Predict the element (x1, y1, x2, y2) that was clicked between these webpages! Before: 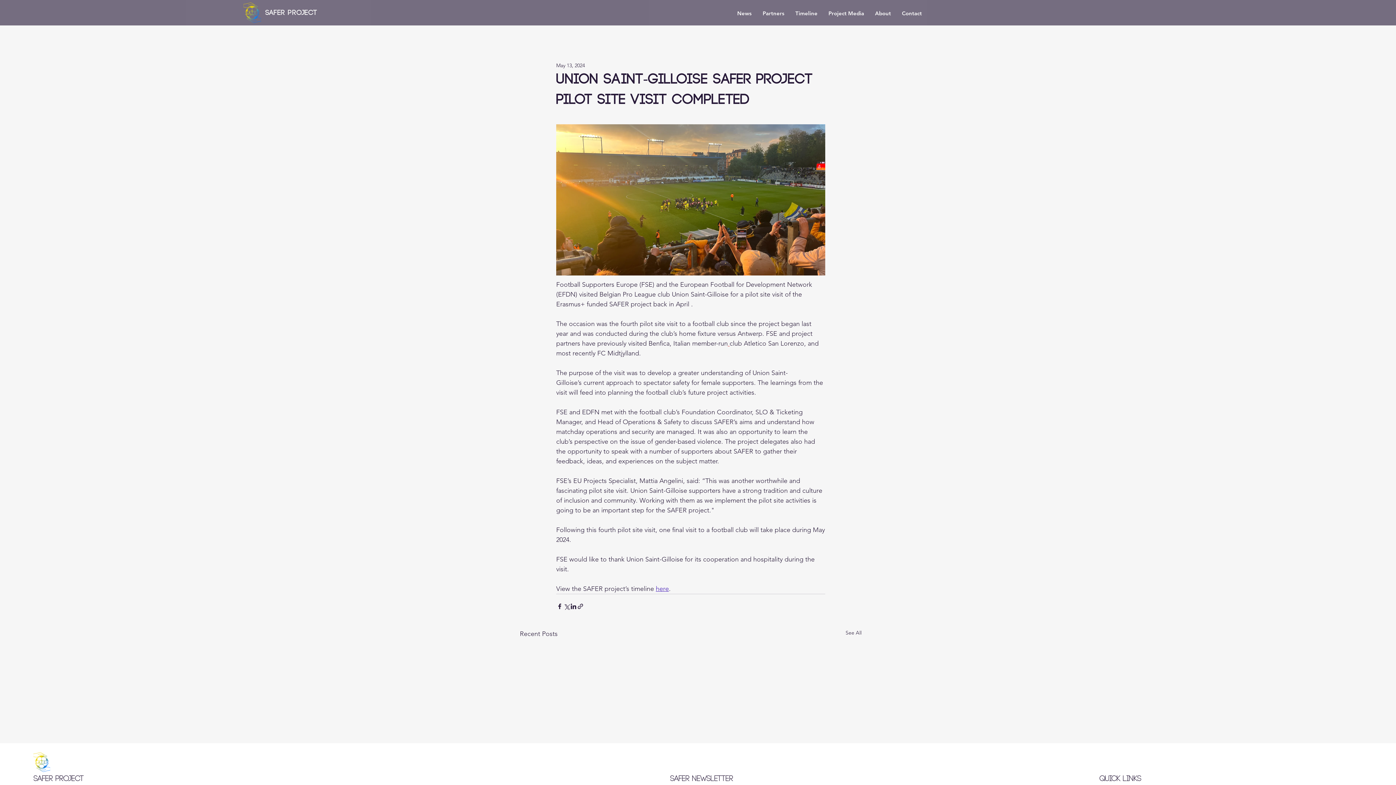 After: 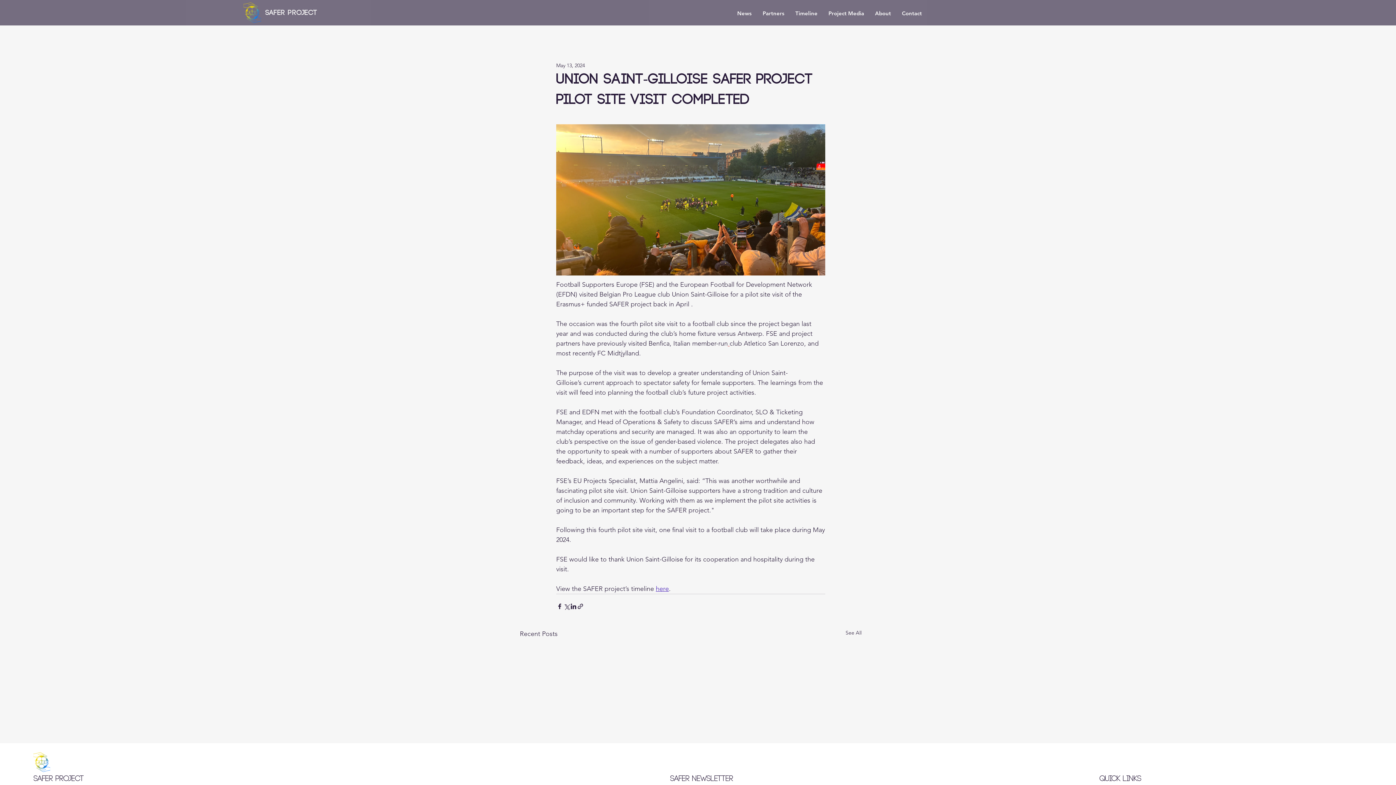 Action: label: Search bbox: (849, 37, 856, 42)